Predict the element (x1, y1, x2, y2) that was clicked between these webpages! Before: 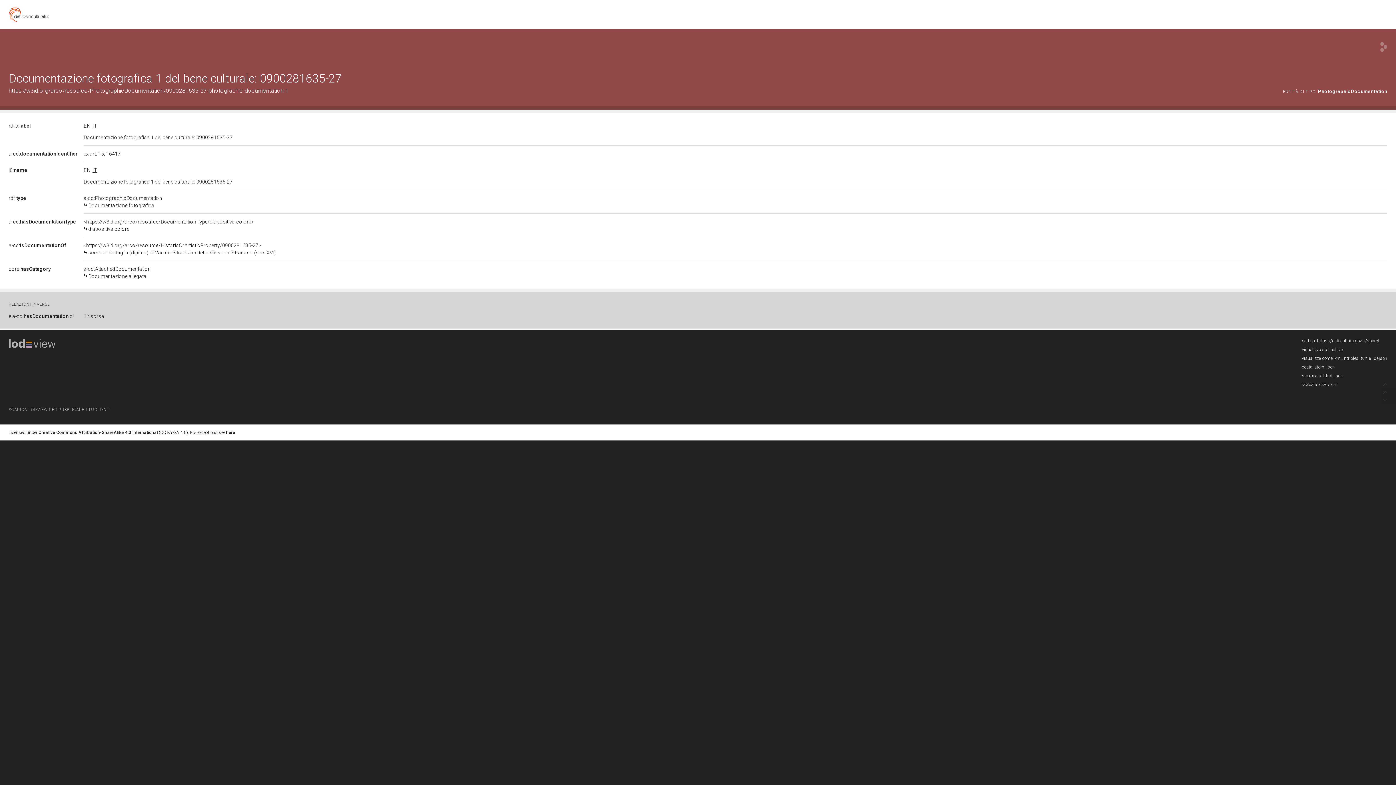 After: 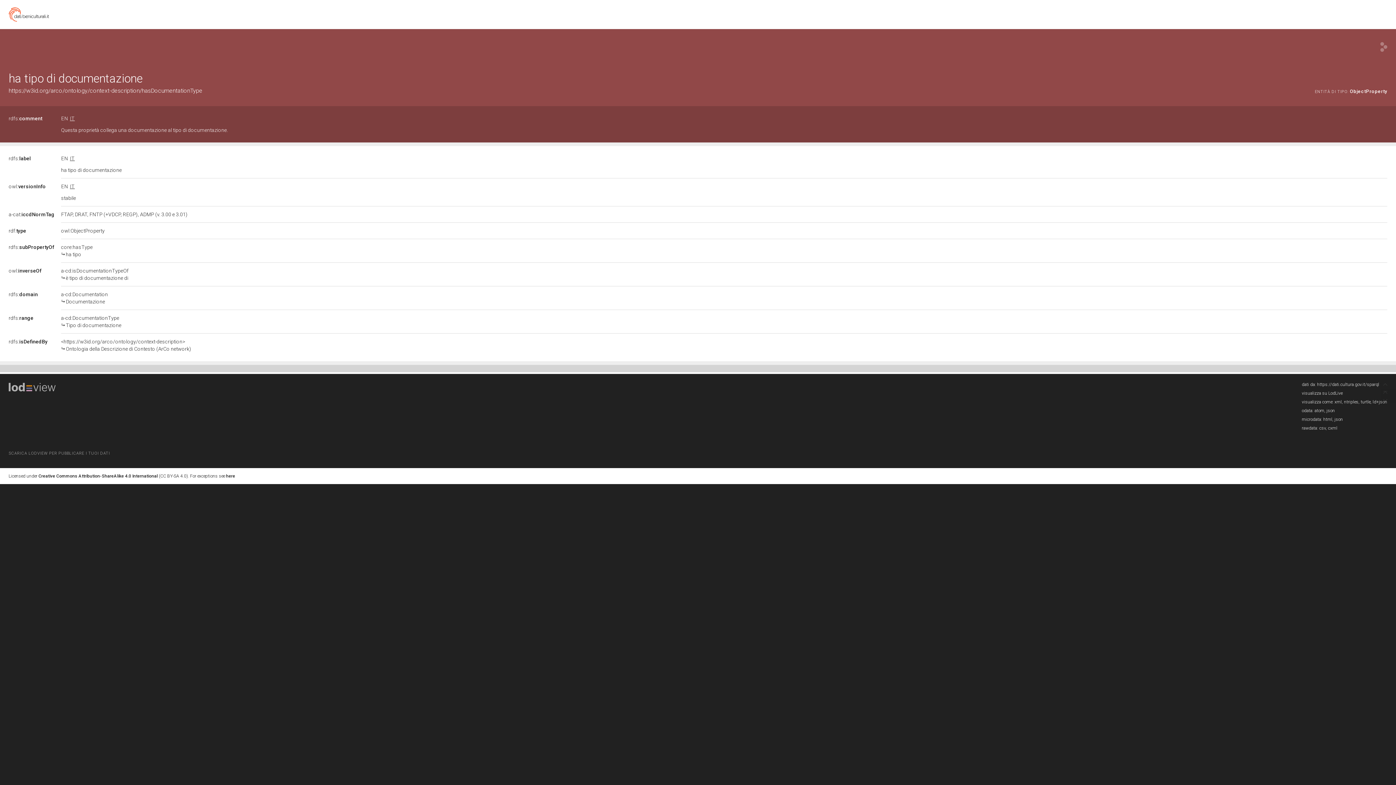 Action: bbox: (8, 218, 76, 224) label: a-cd:hasDocumentationType